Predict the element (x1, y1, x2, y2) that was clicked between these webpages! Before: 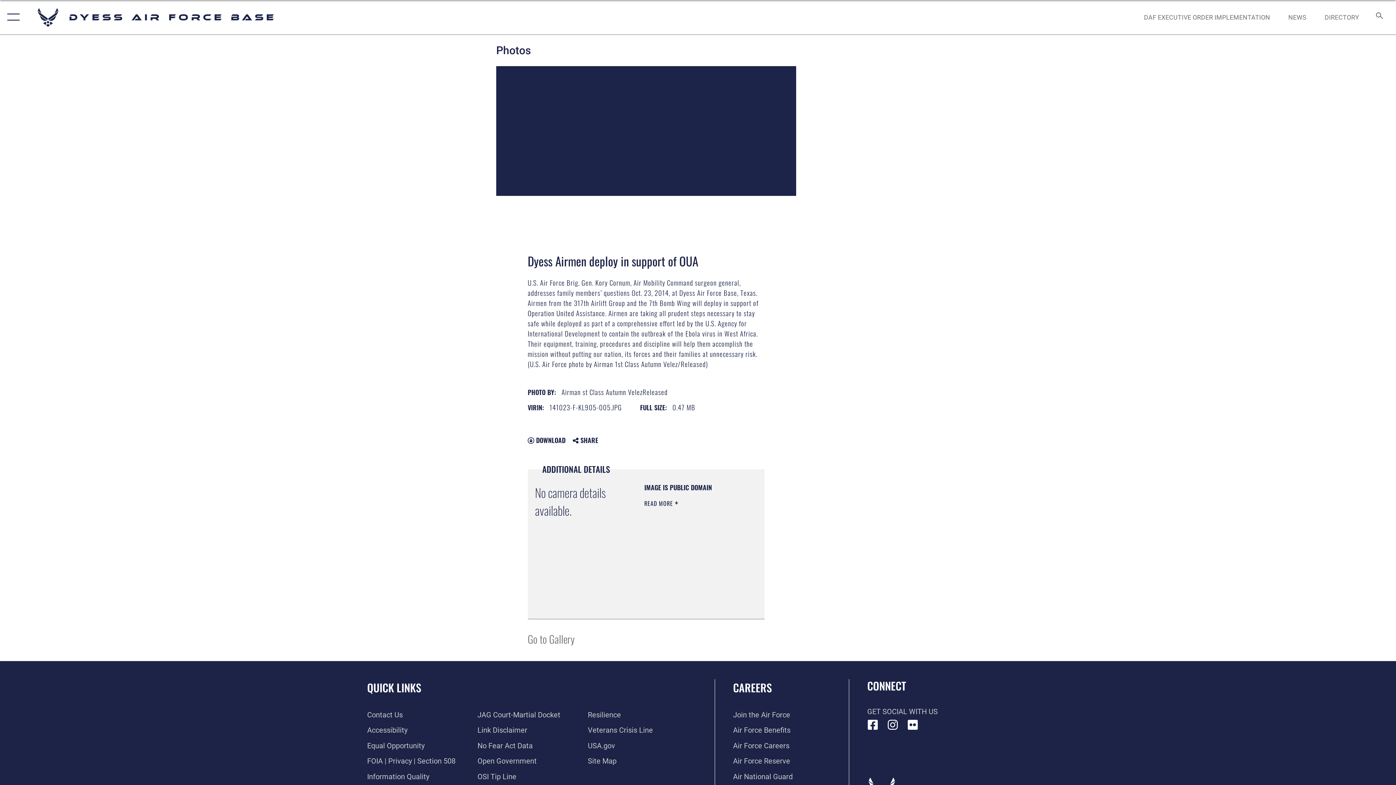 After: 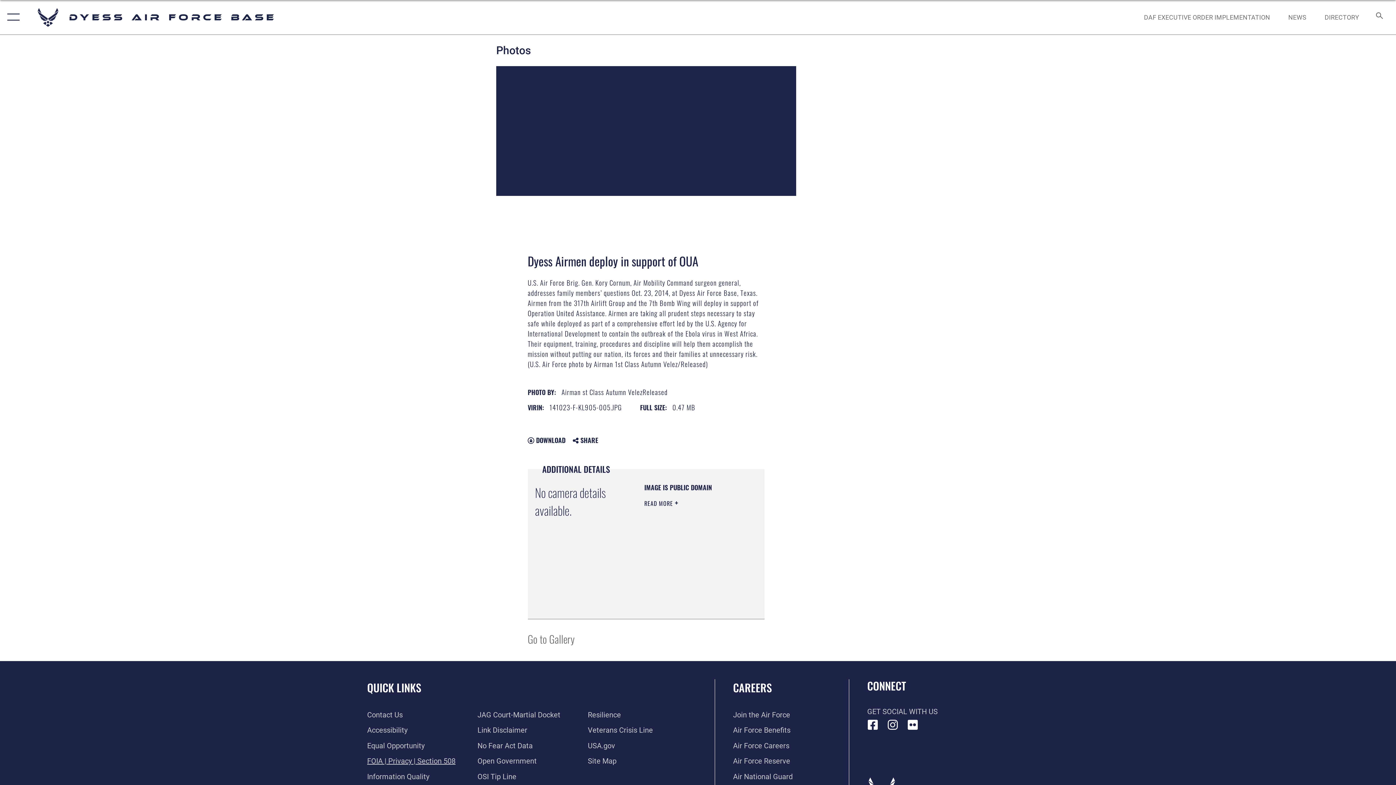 Action: label: Link to FOIA, Privacy Act, and Section 508 accessibility information opens in a new window bbox: (367, 757, 455, 765)